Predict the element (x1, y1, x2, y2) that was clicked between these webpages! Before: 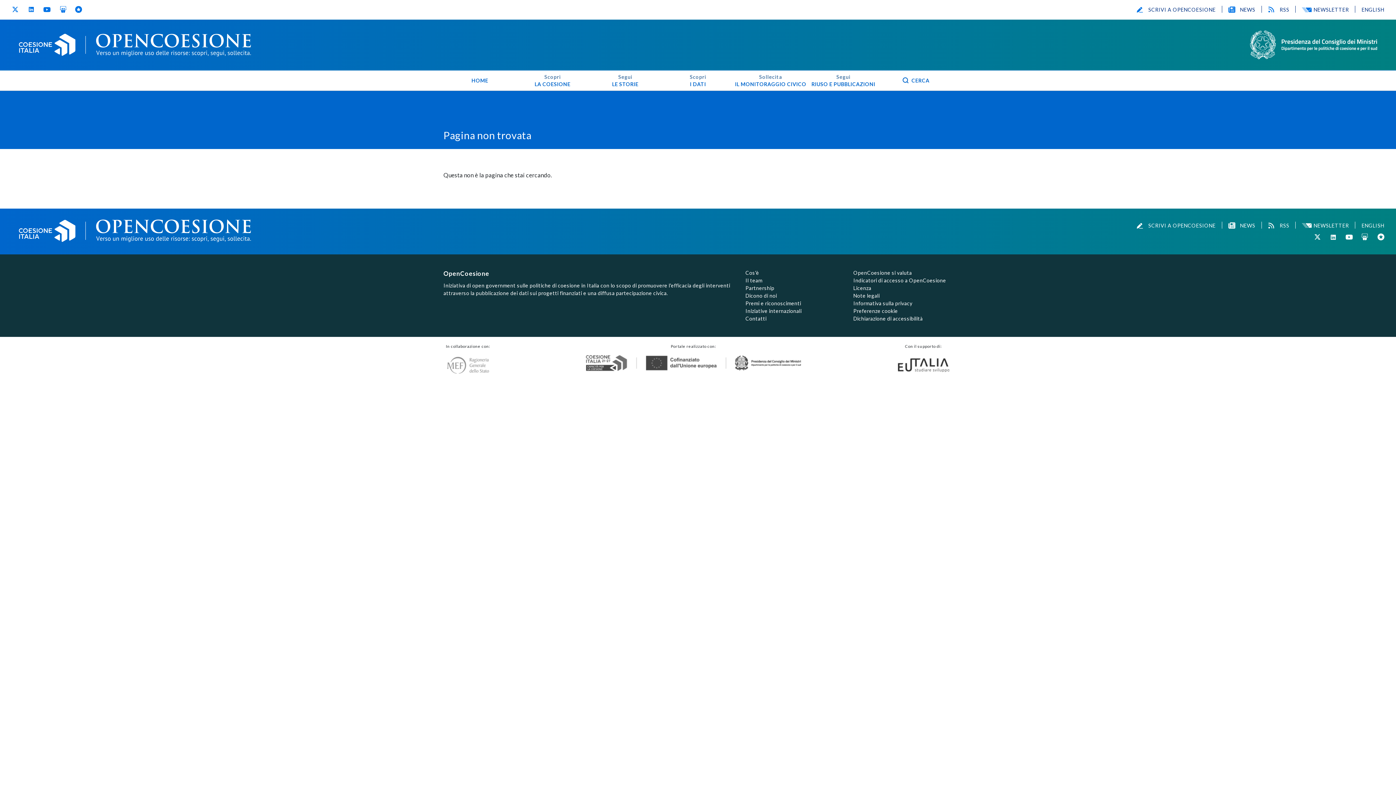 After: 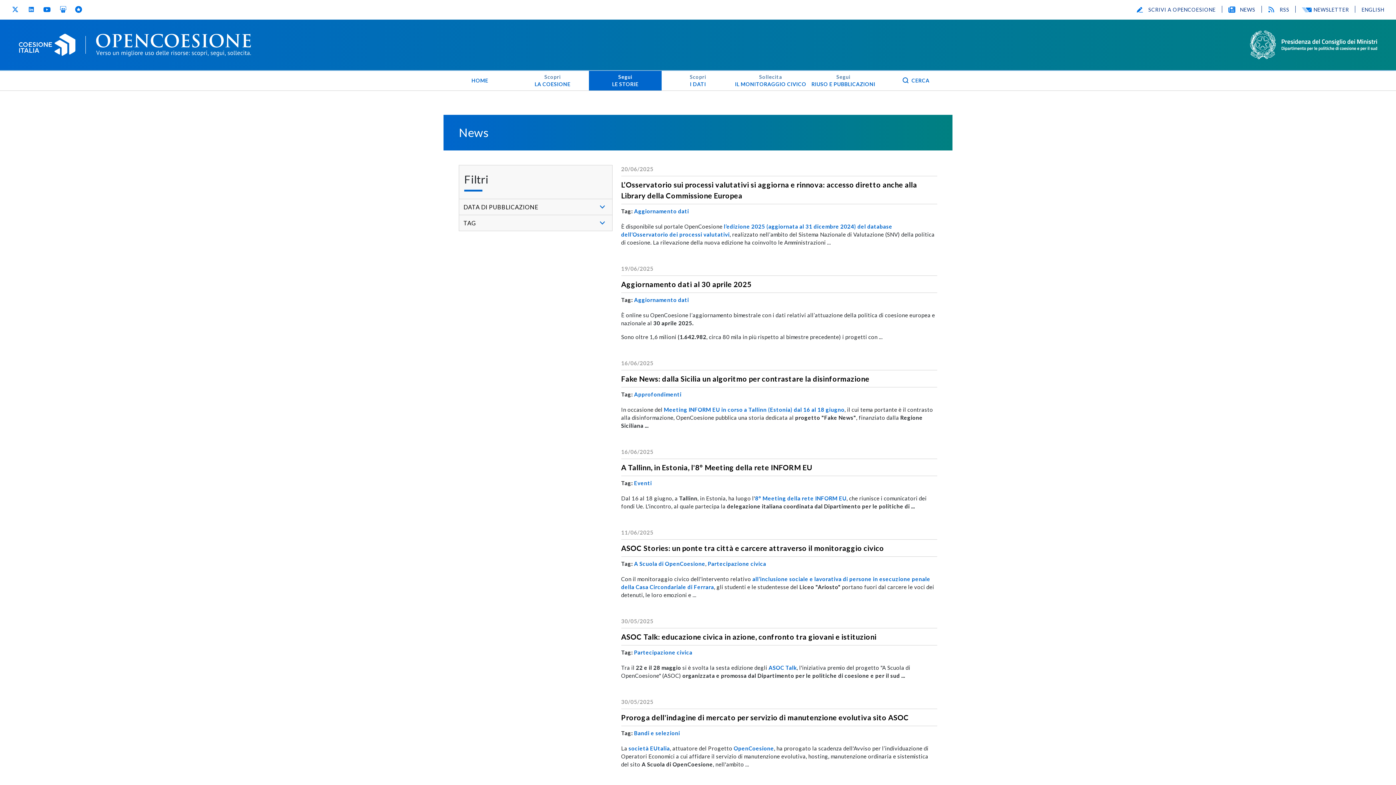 Action: label: NEWS bbox: (1228, 222, 1255, 228)